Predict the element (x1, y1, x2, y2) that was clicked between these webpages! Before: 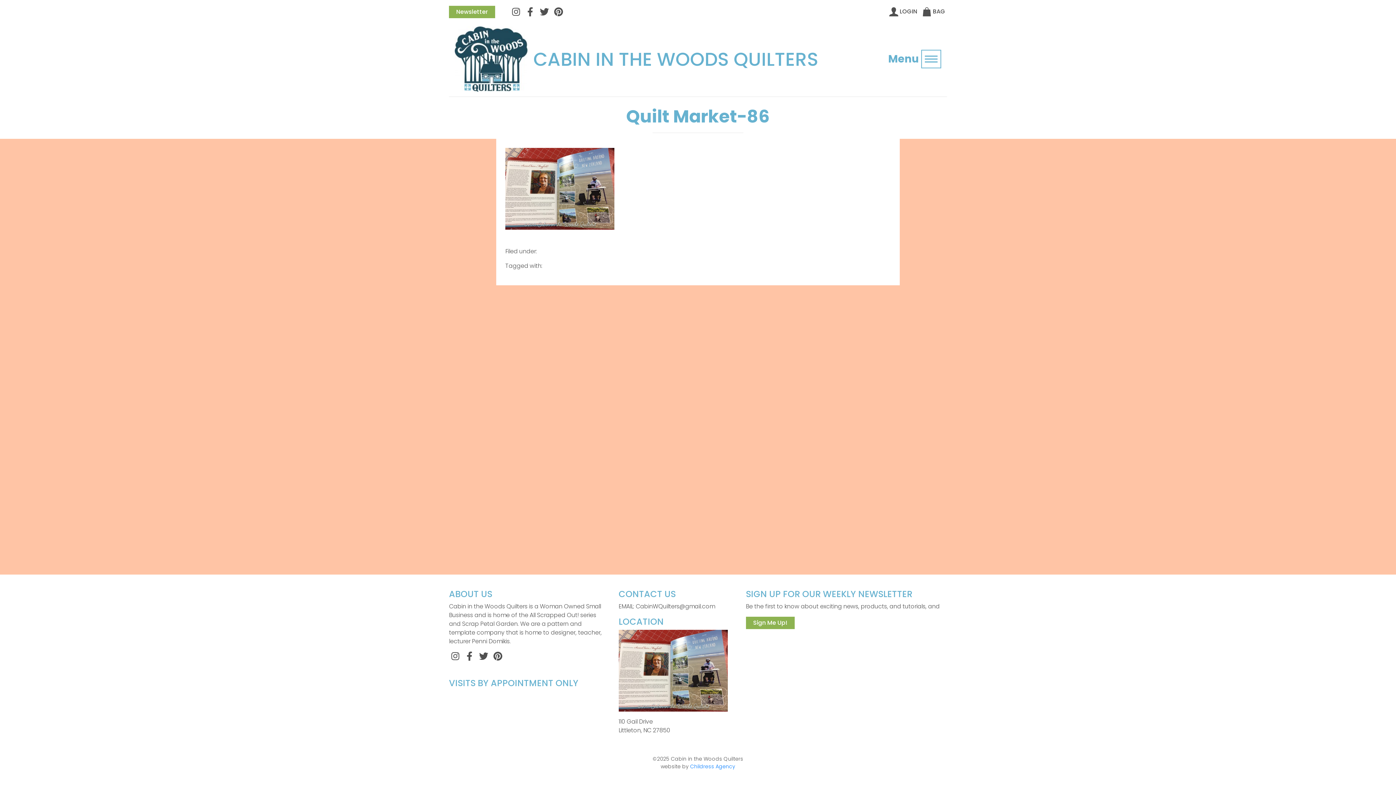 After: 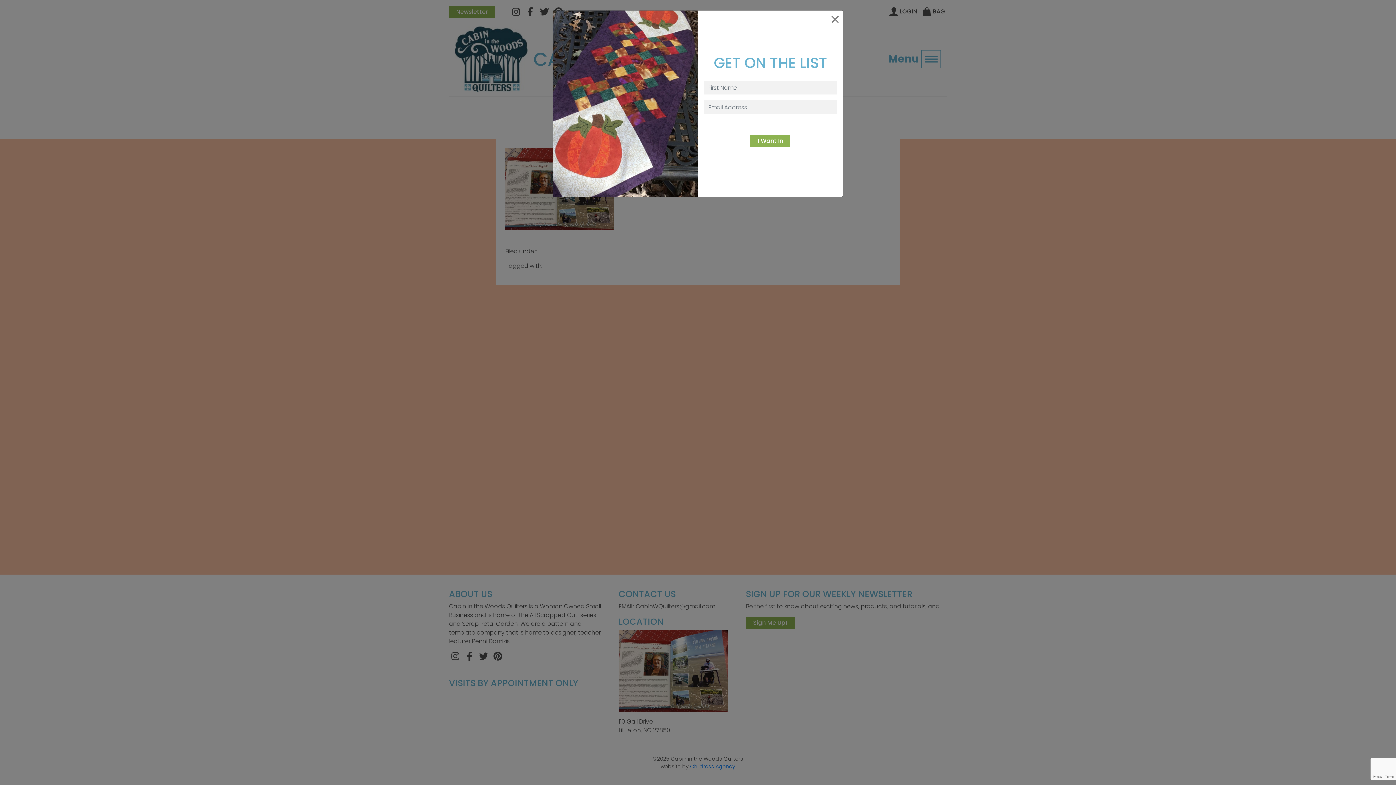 Action: bbox: (746, 617, 794, 629) label: Sign Me Up!